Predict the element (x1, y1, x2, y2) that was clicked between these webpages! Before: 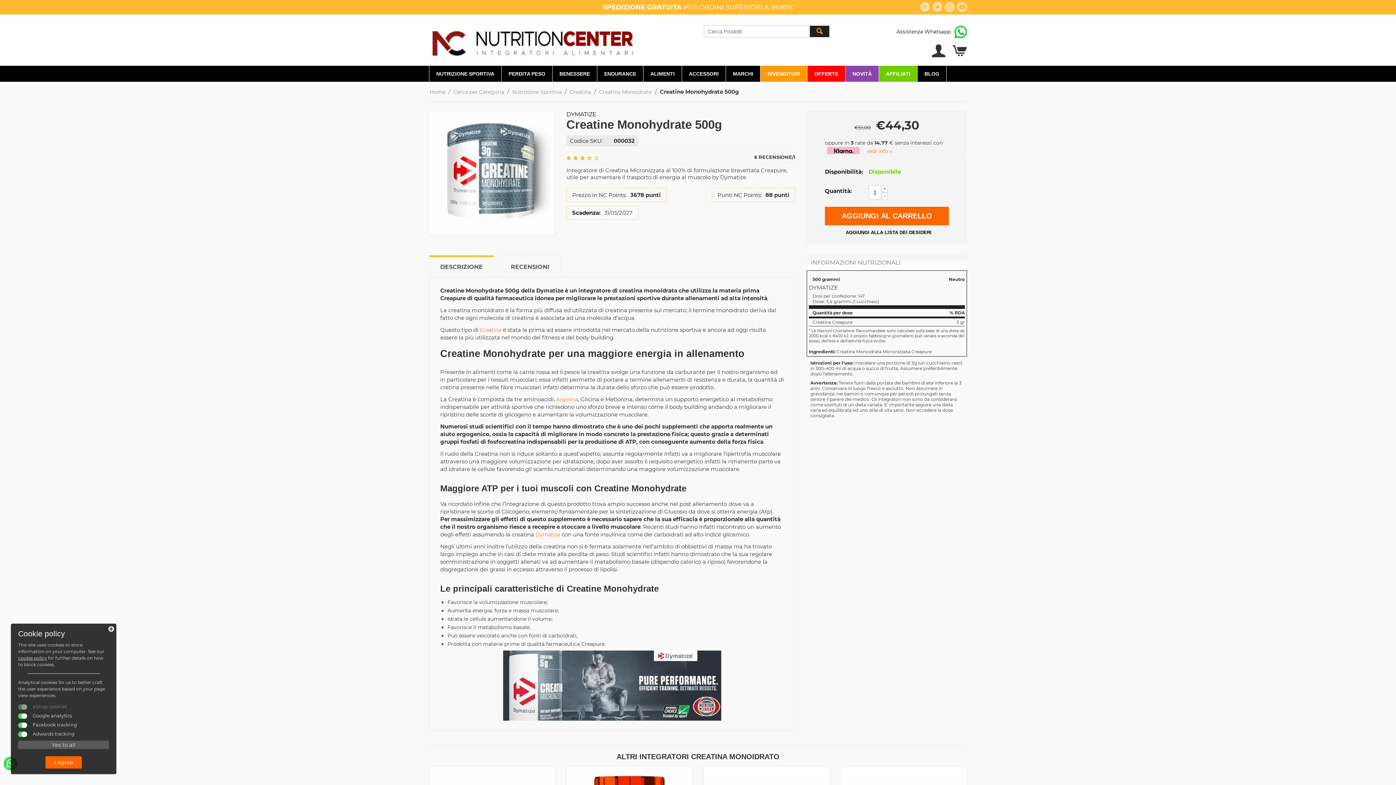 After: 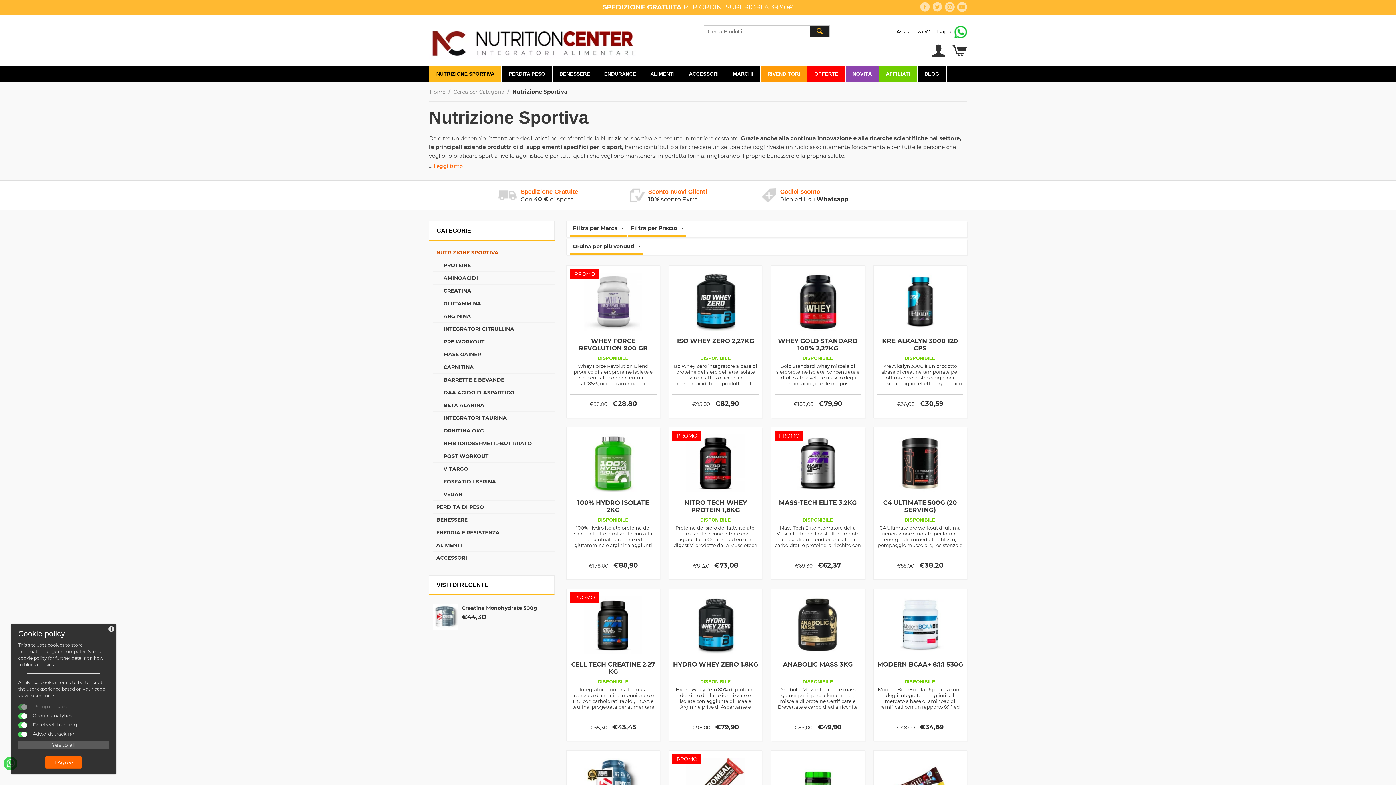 Action: bbox: (511, 88, 562, 96) label: Nutrizione Sportiva